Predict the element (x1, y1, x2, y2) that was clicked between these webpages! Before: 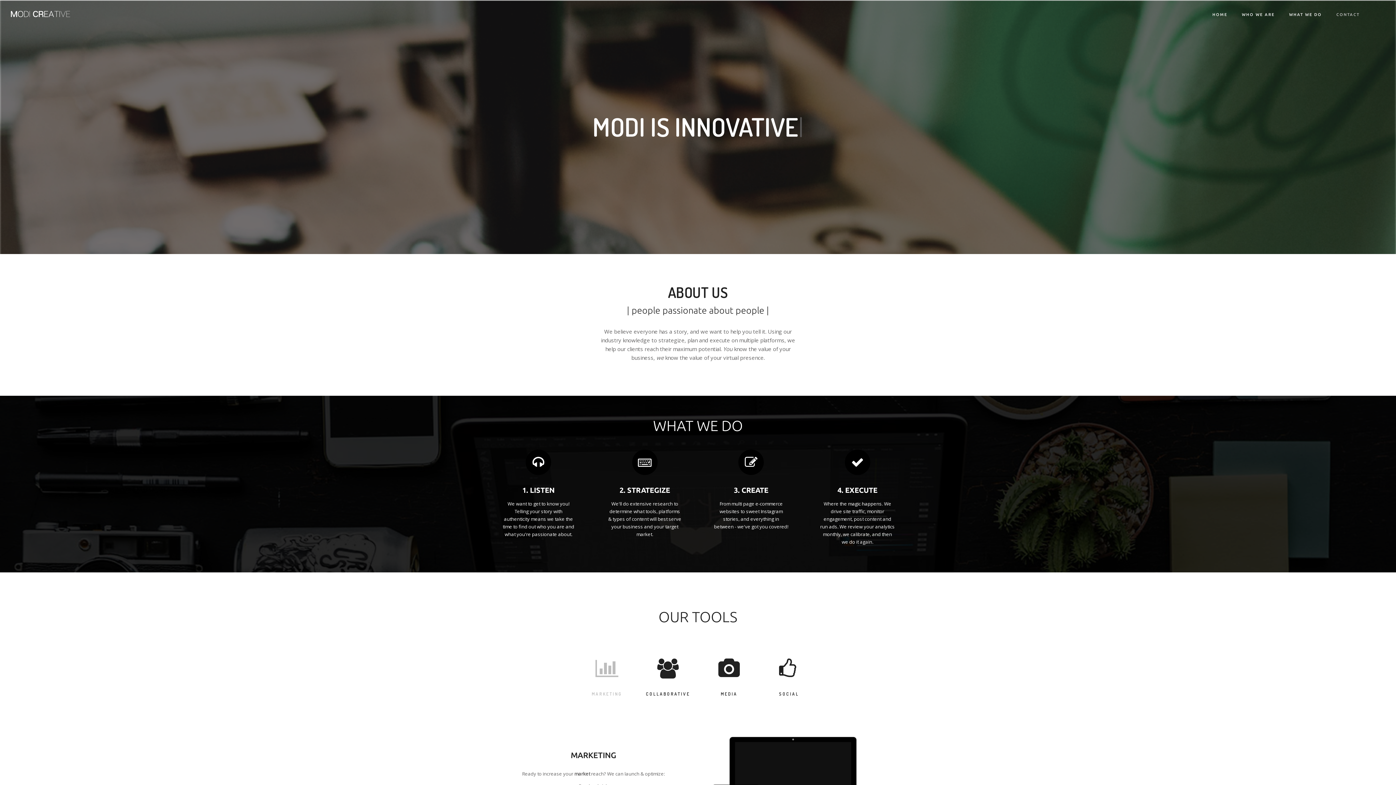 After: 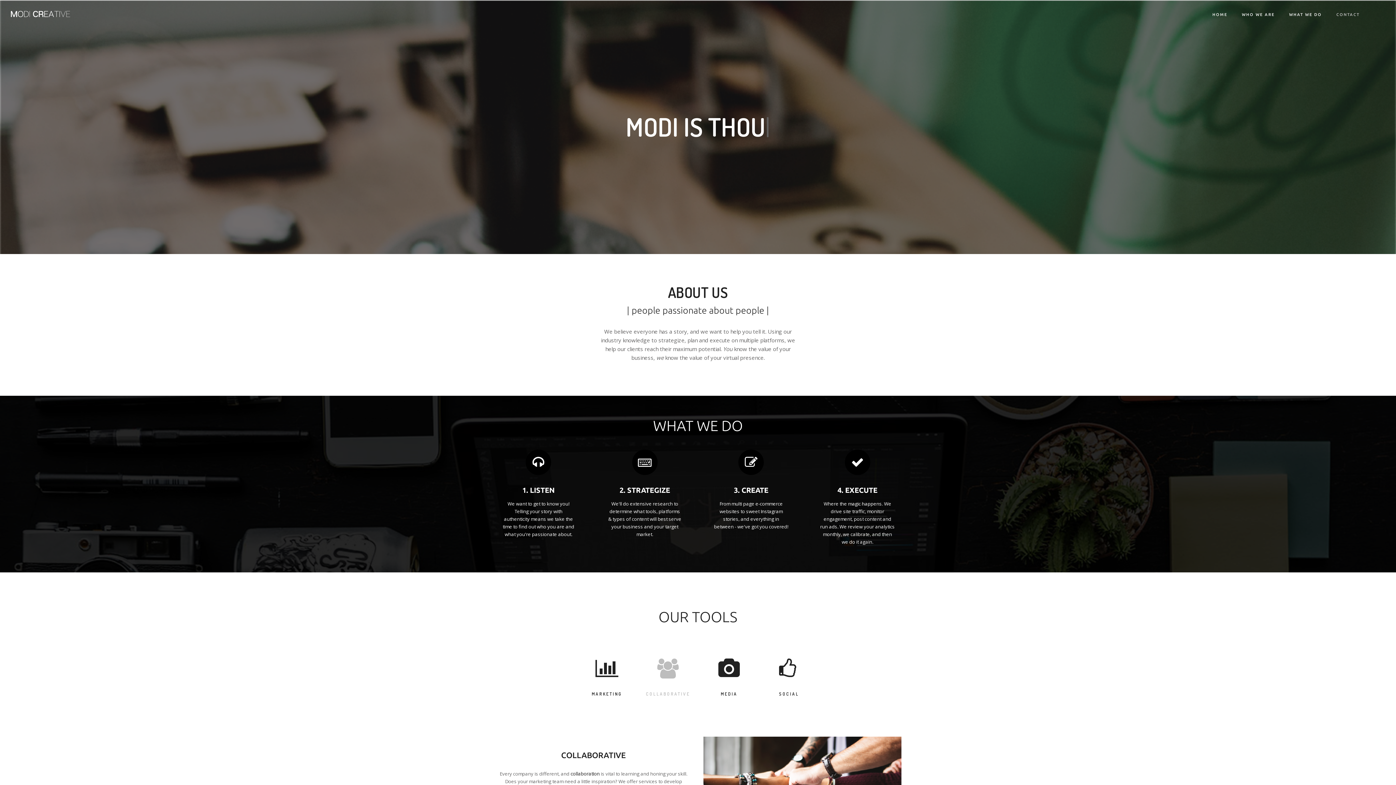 Action: label: COLLABORATIVE bbox: (646, 691, 690, 697)